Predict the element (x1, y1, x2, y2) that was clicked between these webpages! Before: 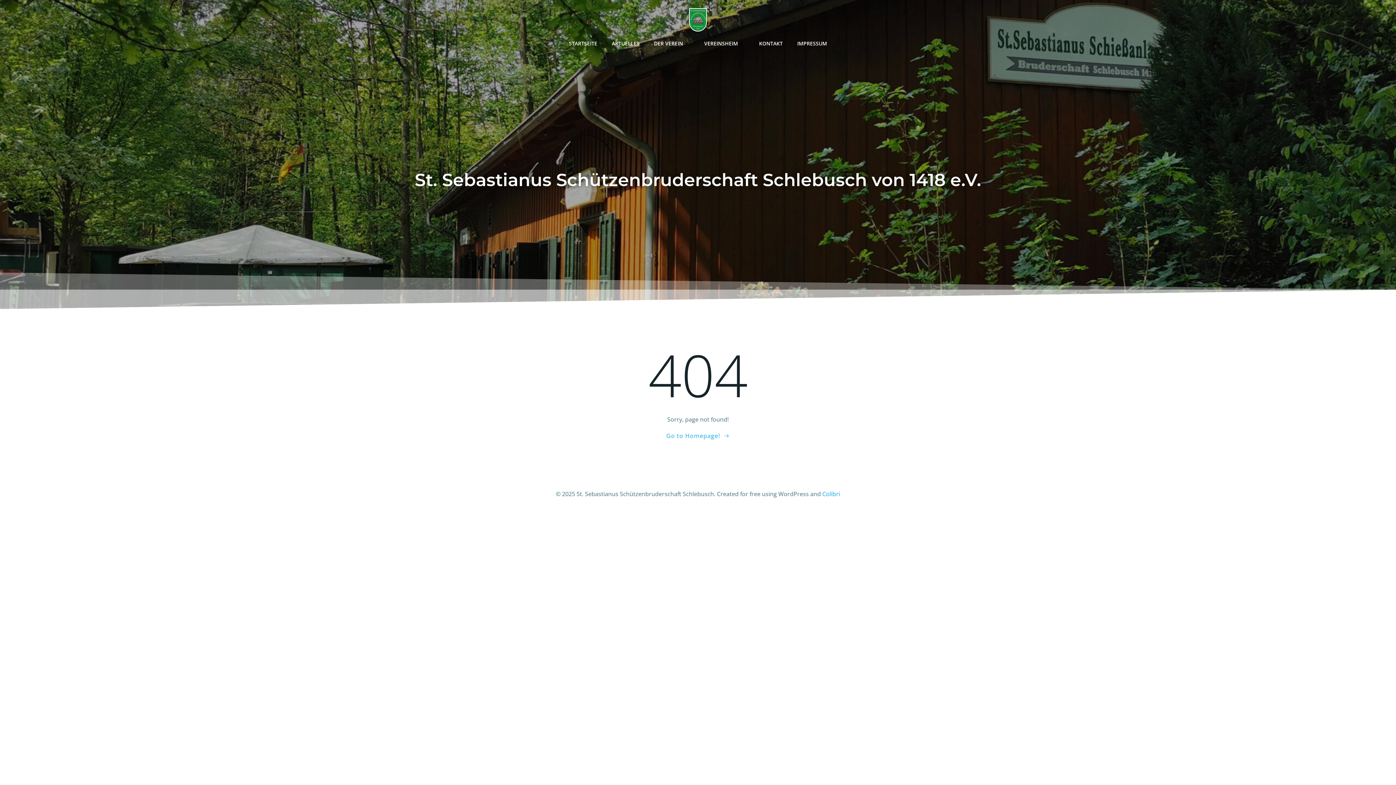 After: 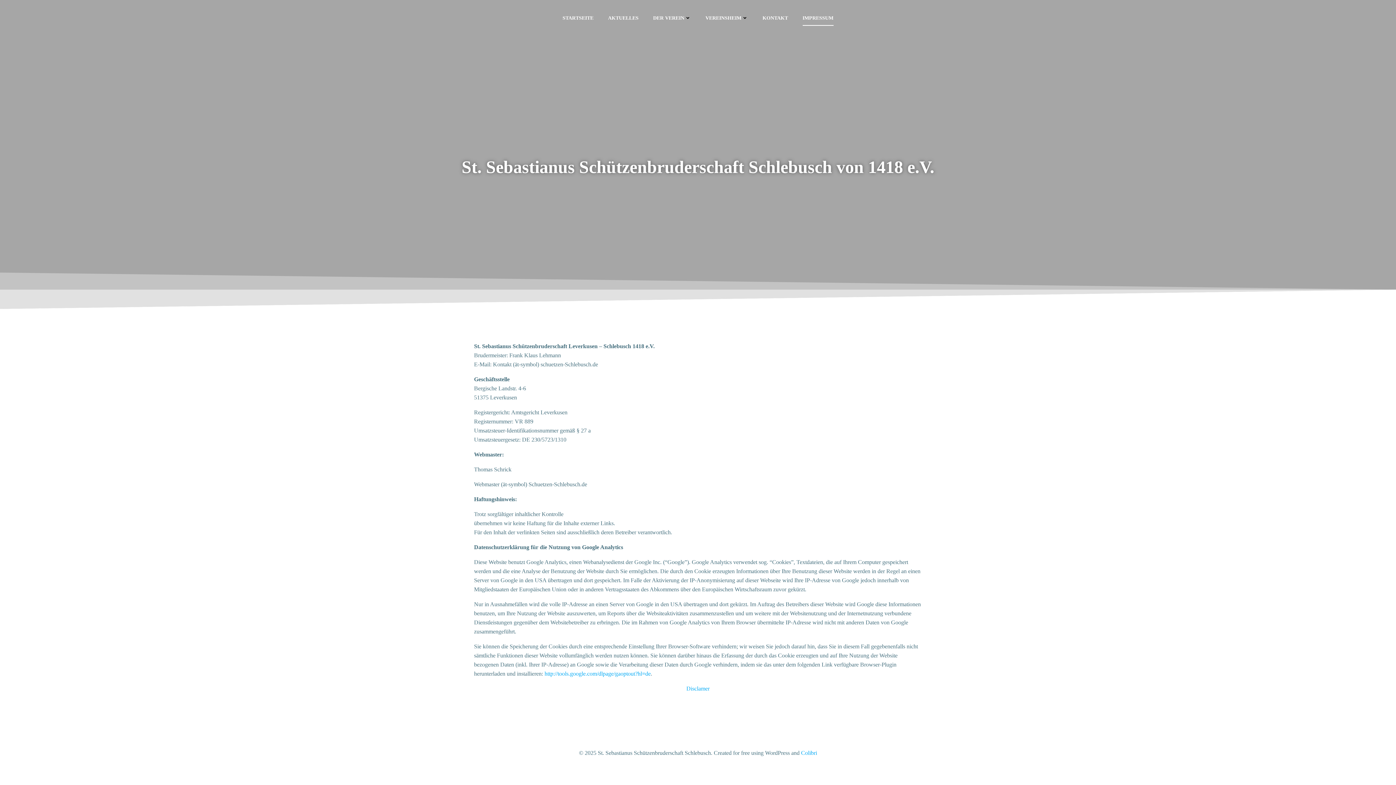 Action: label: IMPRESSUM bbox: (797, 39, 827, 47)